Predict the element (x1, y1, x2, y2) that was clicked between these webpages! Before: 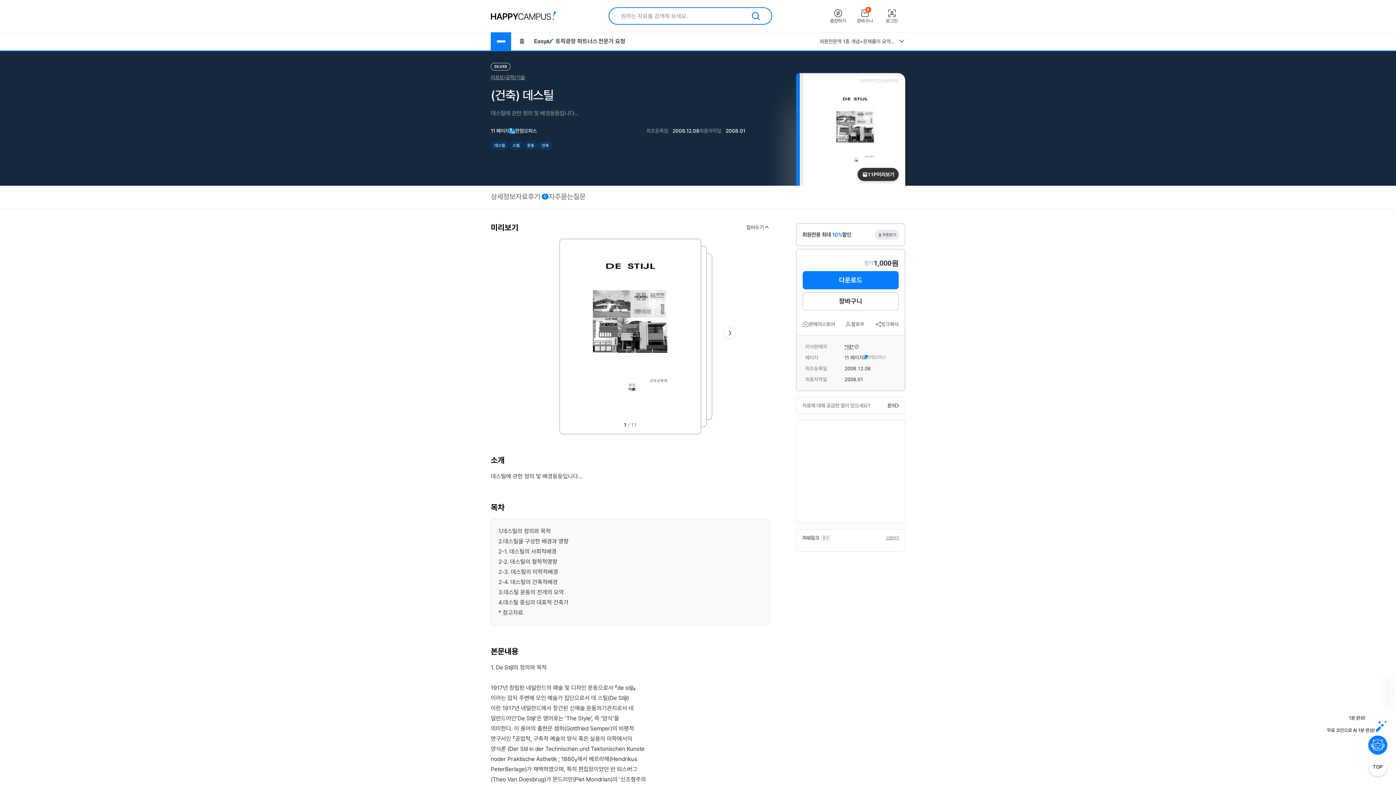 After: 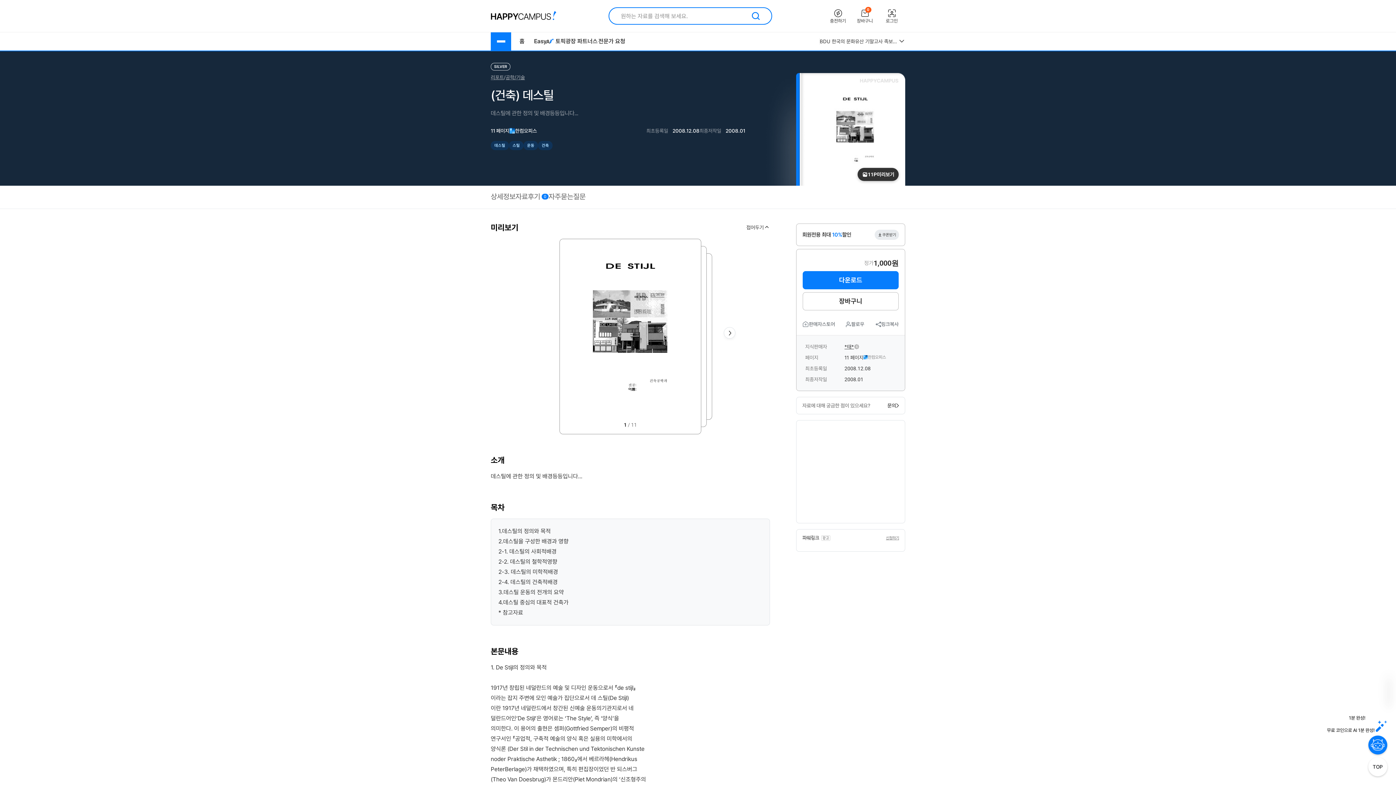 Action: label: 신청하기 bbox: (886, 535, 899, 541)